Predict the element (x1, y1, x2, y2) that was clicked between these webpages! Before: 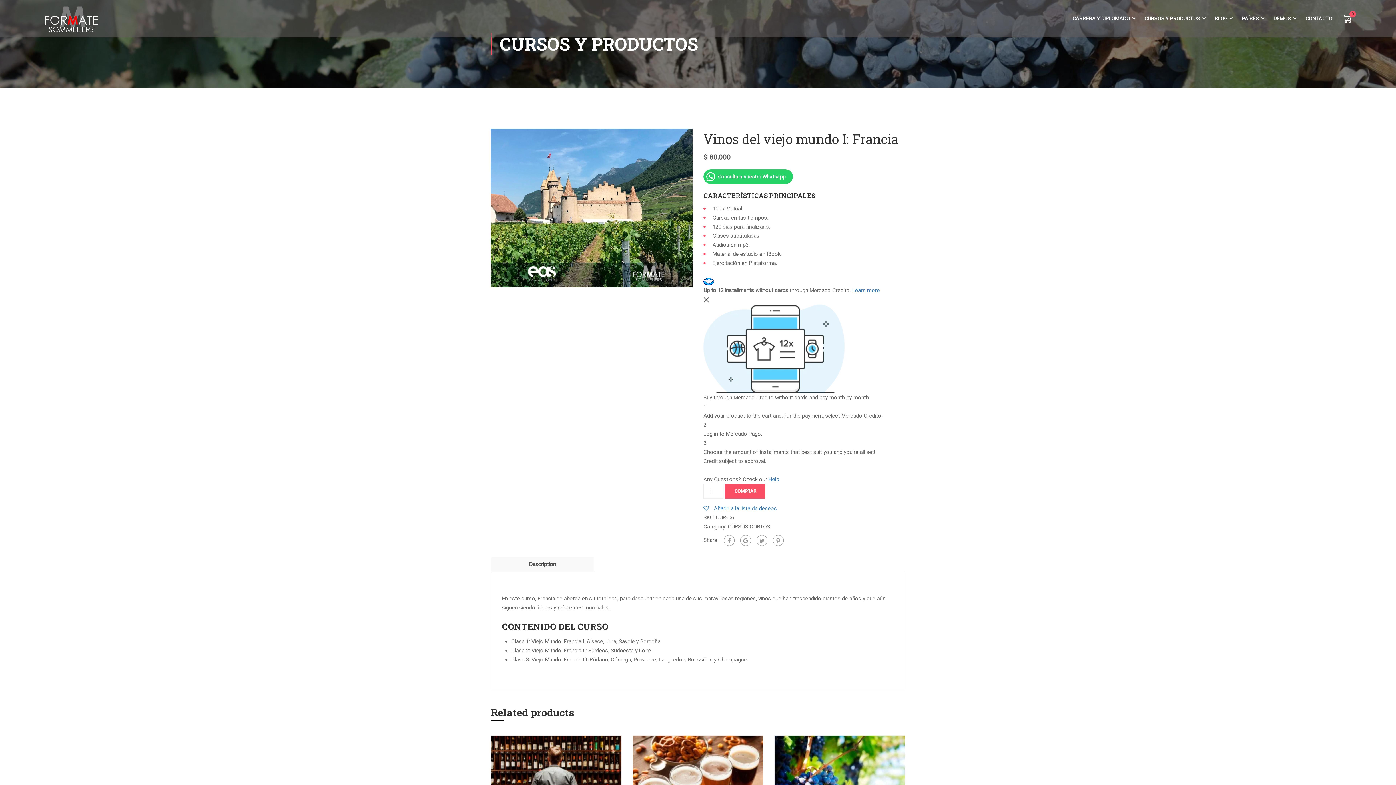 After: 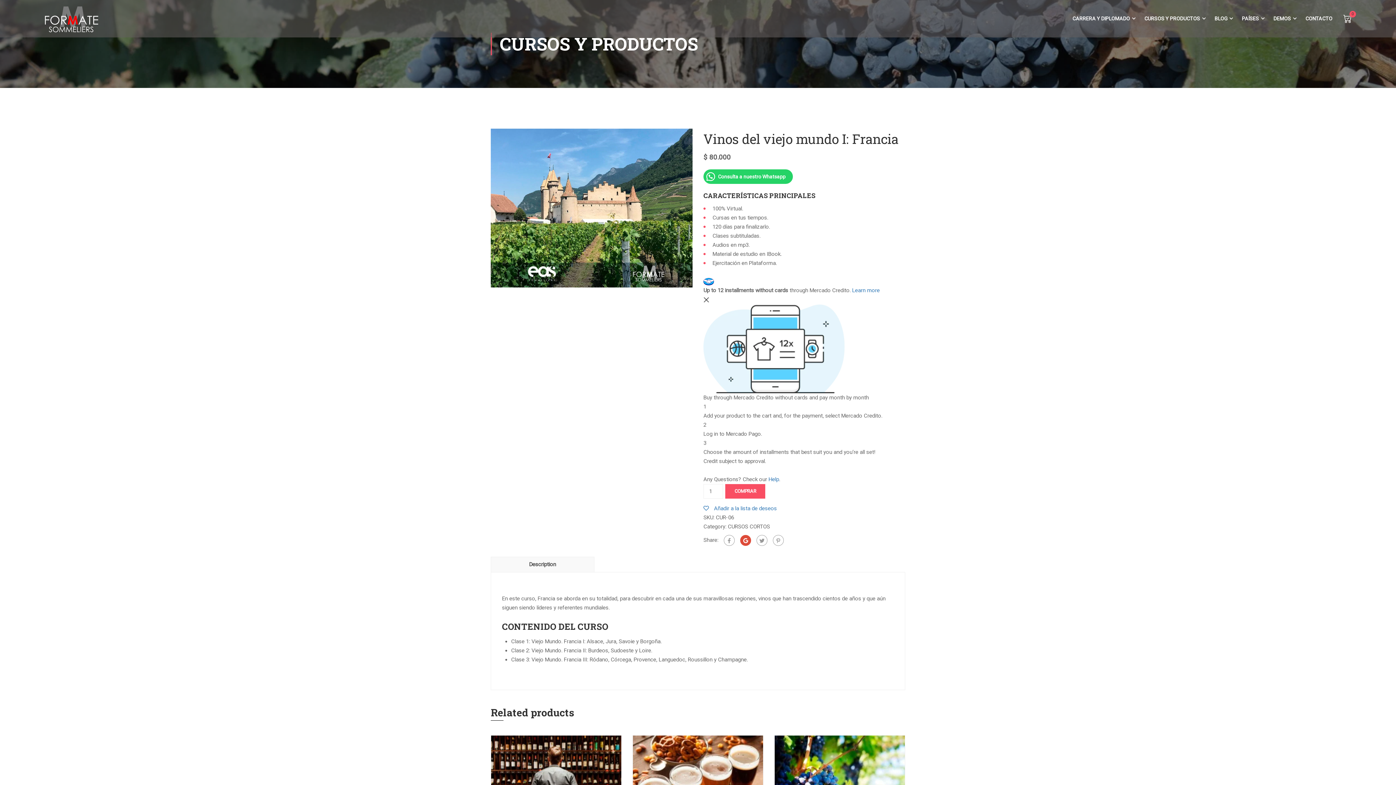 Action: bbox: (740, 535, 751, 546)